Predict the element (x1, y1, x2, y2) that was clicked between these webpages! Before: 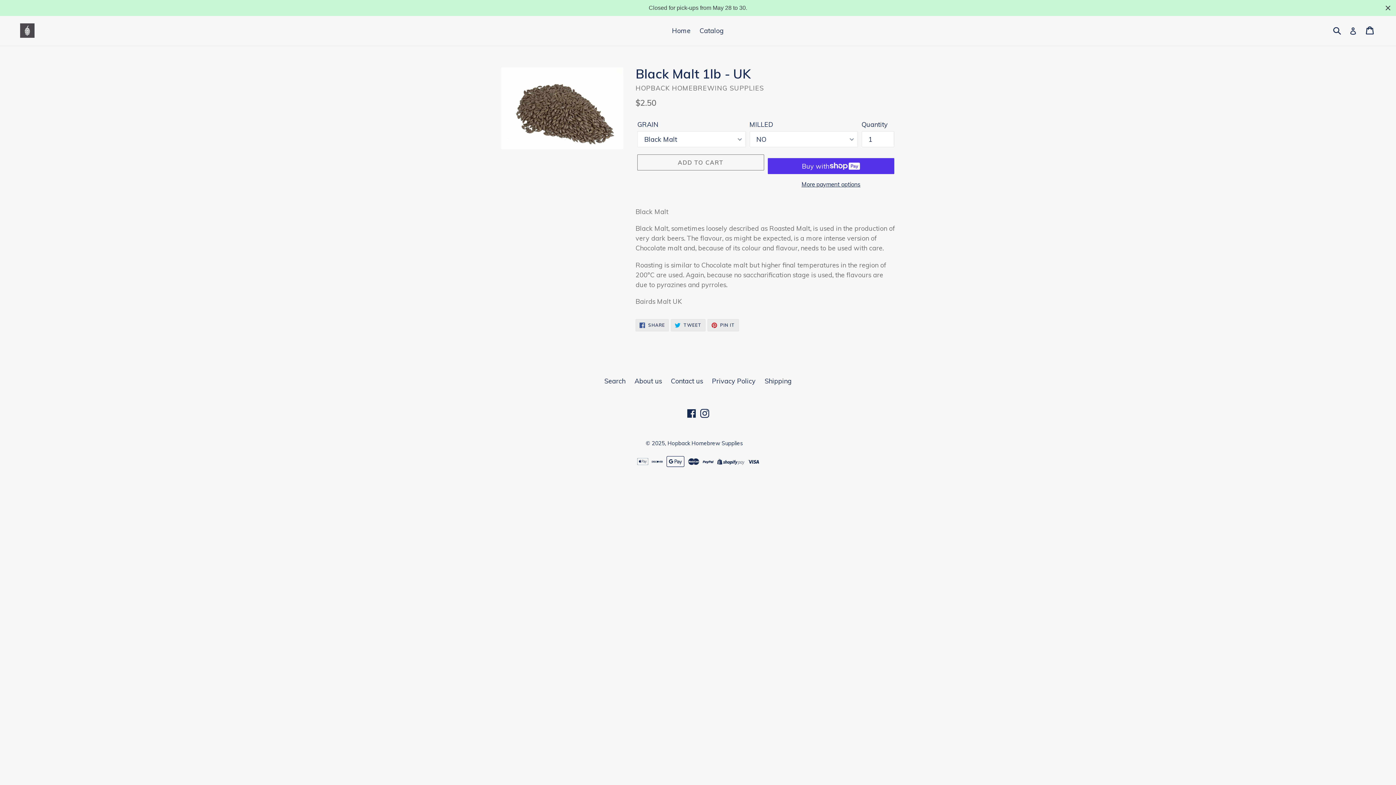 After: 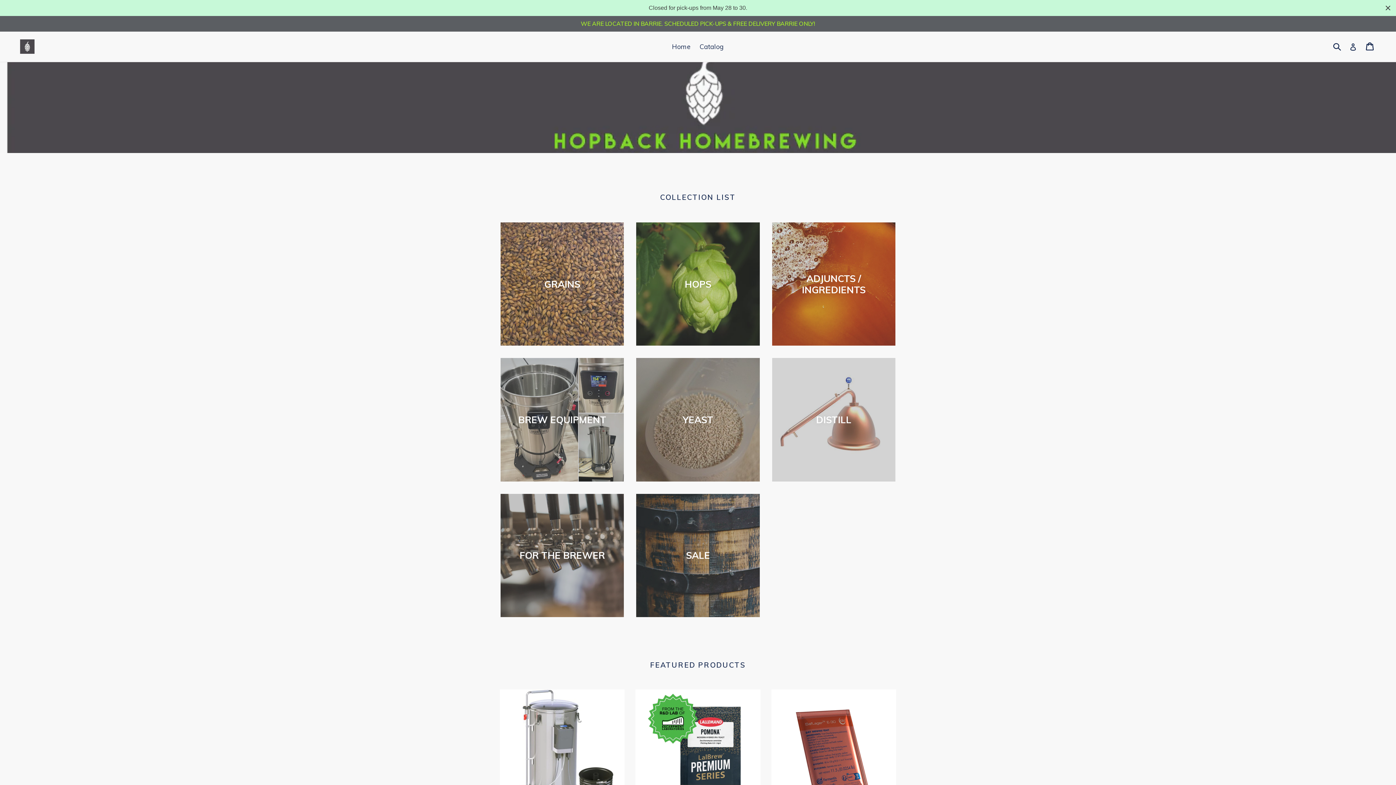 Action: bbox: (668, 24, 694, 36) label: Home